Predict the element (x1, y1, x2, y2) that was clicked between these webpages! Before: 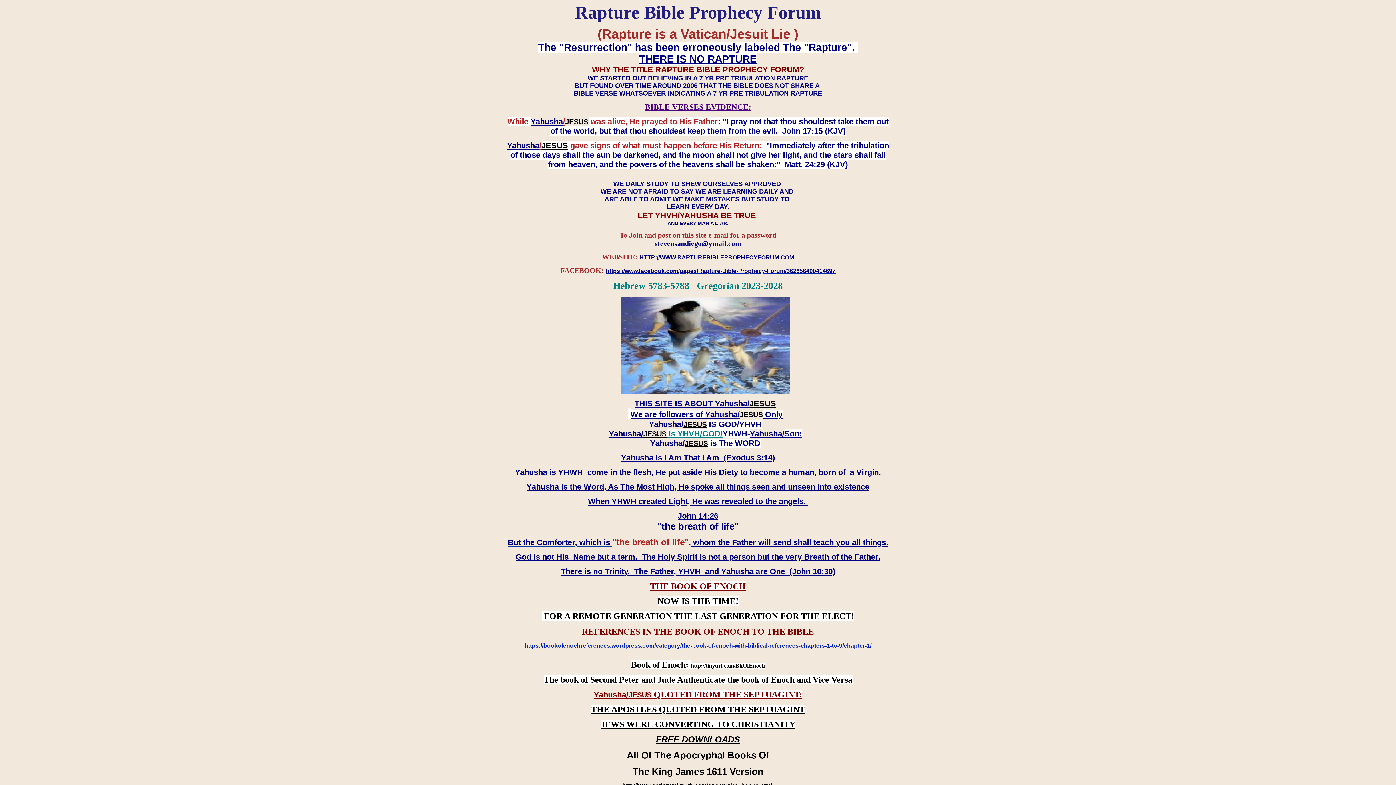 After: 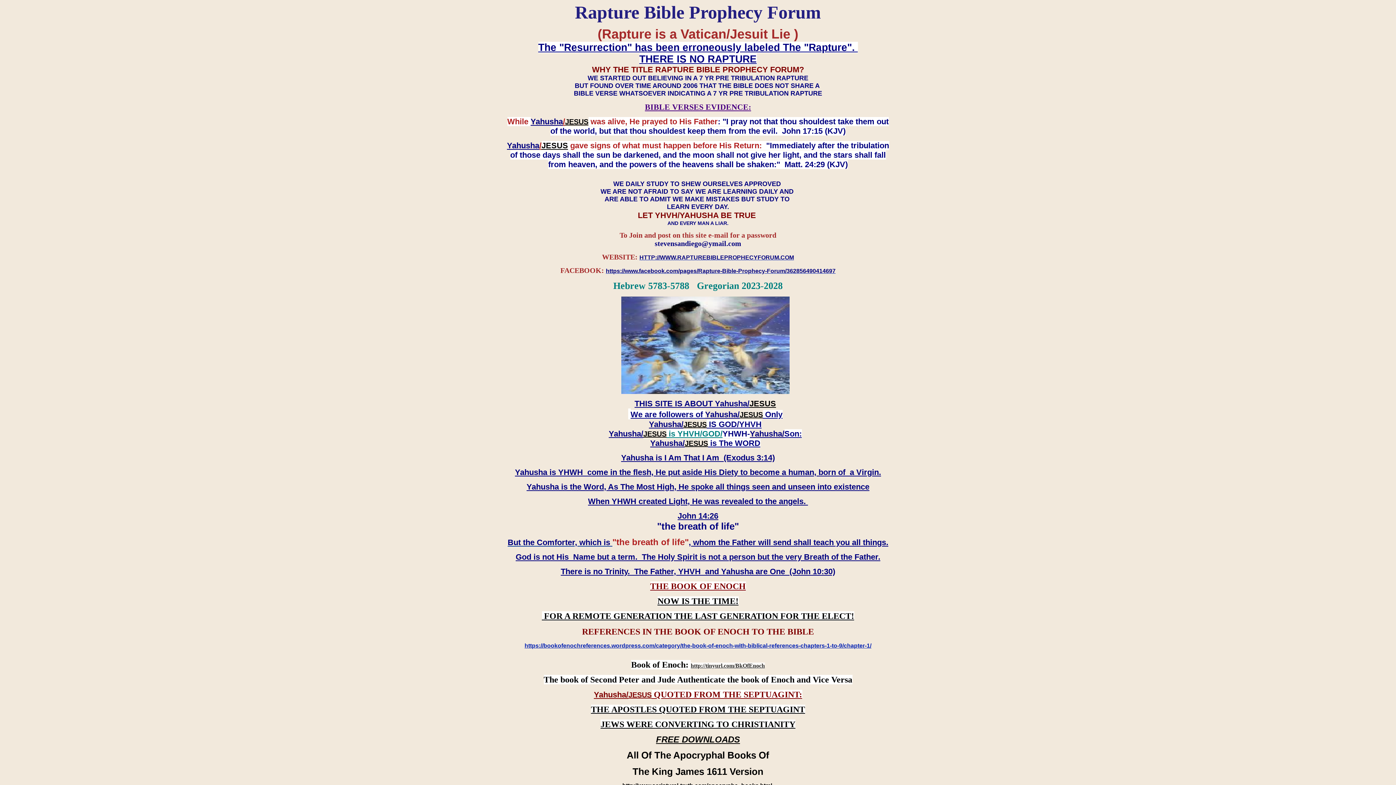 Action: bbox: (690, 662, 765, 669) label: http://tinyurl.com/BkOfEnoch